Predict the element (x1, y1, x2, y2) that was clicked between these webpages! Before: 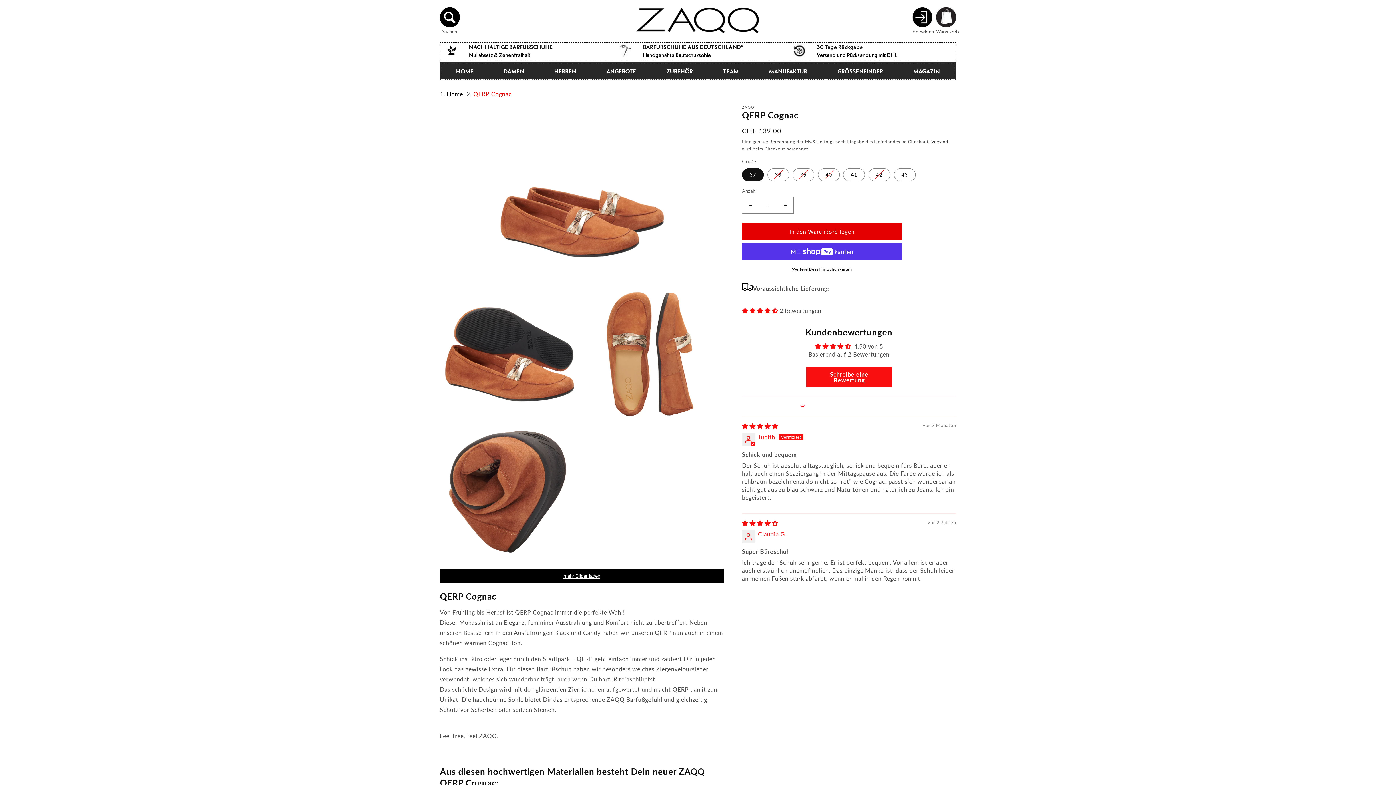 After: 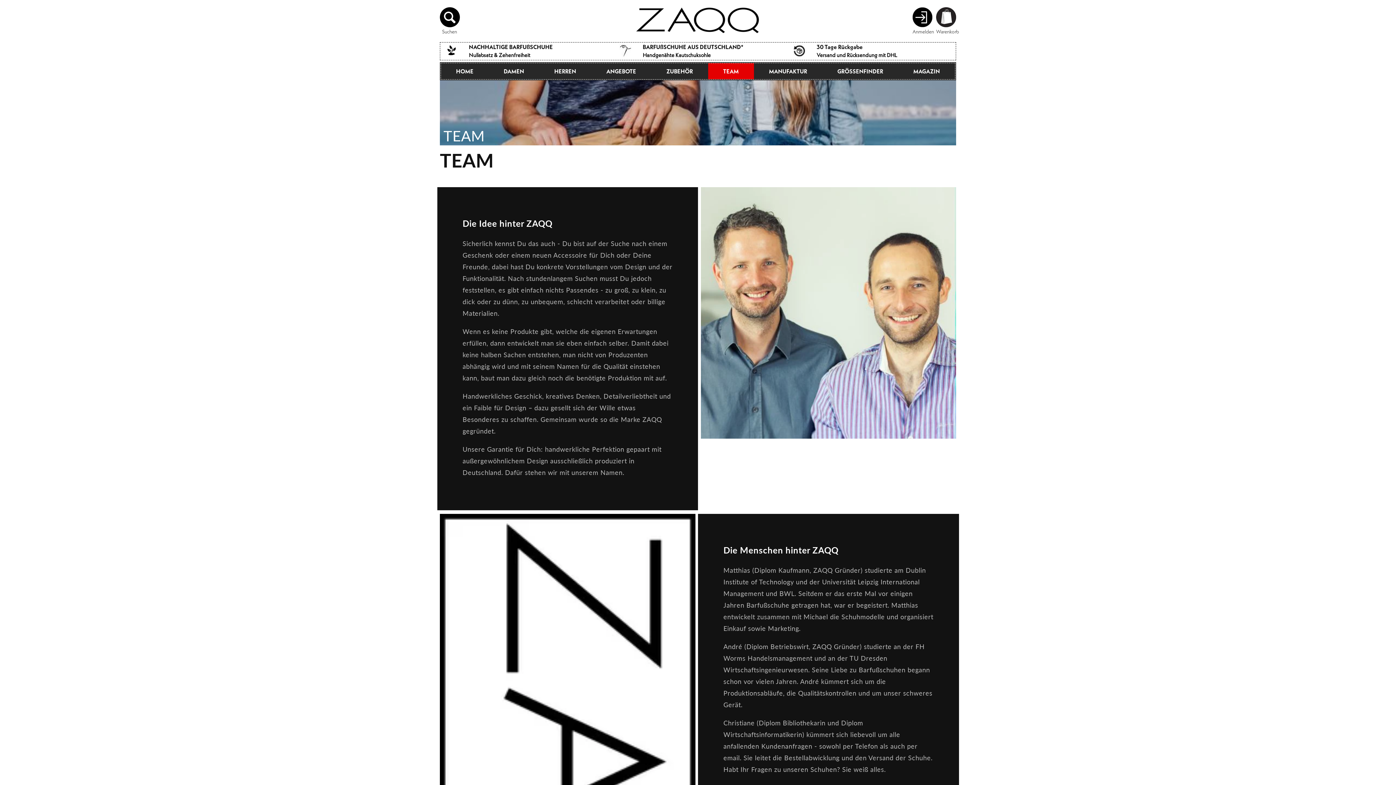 Action: label: TEAM bbox: (708, 63, 754, 79)